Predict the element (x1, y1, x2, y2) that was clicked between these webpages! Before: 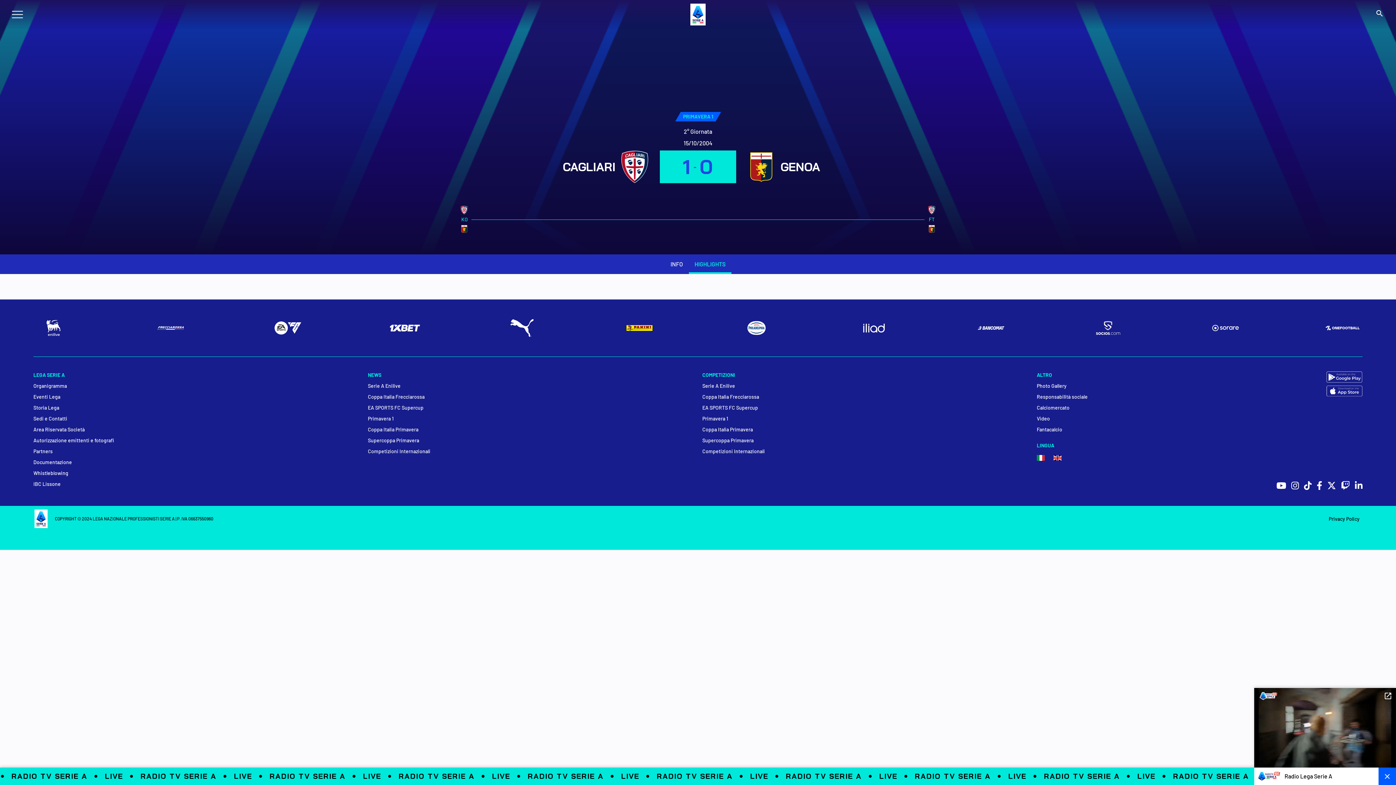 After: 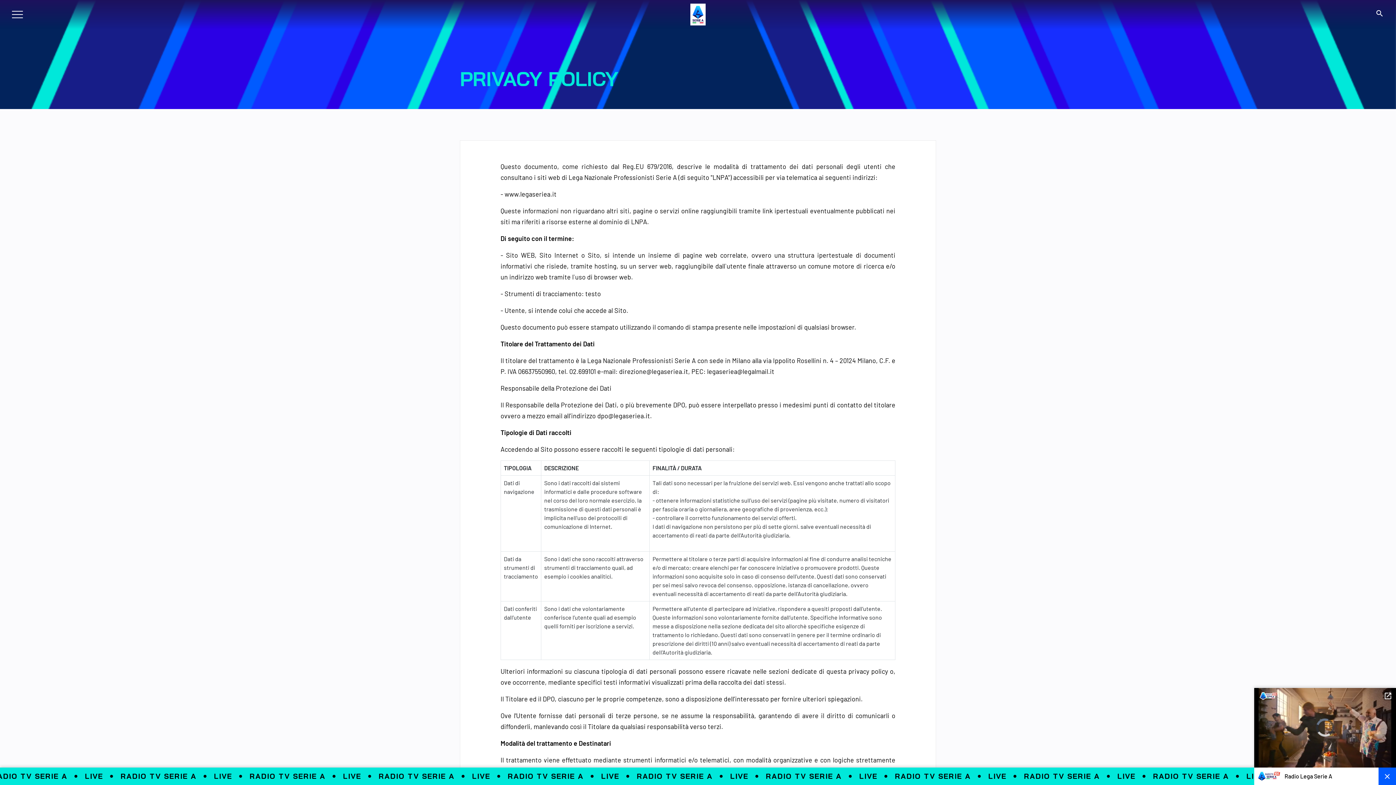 Action: label: Privacy Policy bbox: (1329, 515, 1360, 523)